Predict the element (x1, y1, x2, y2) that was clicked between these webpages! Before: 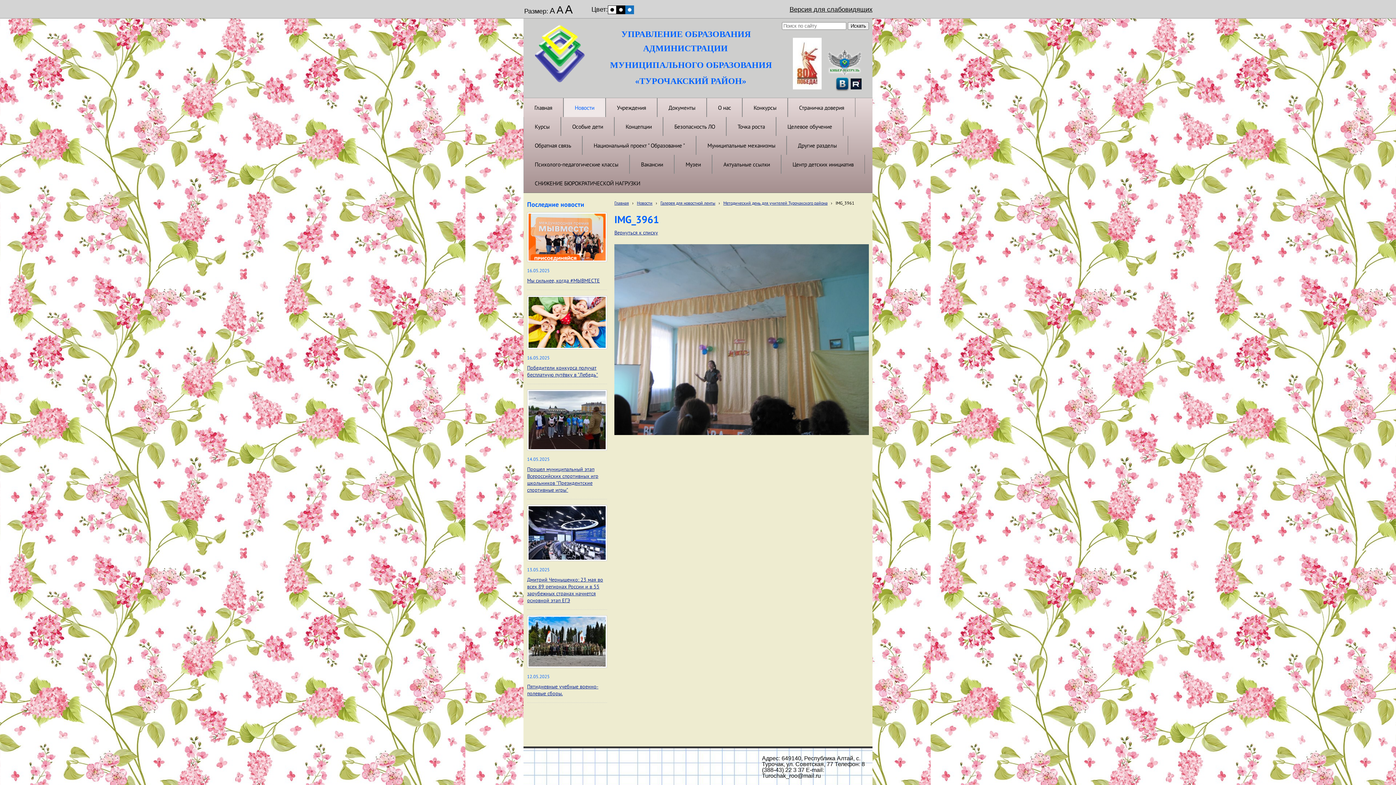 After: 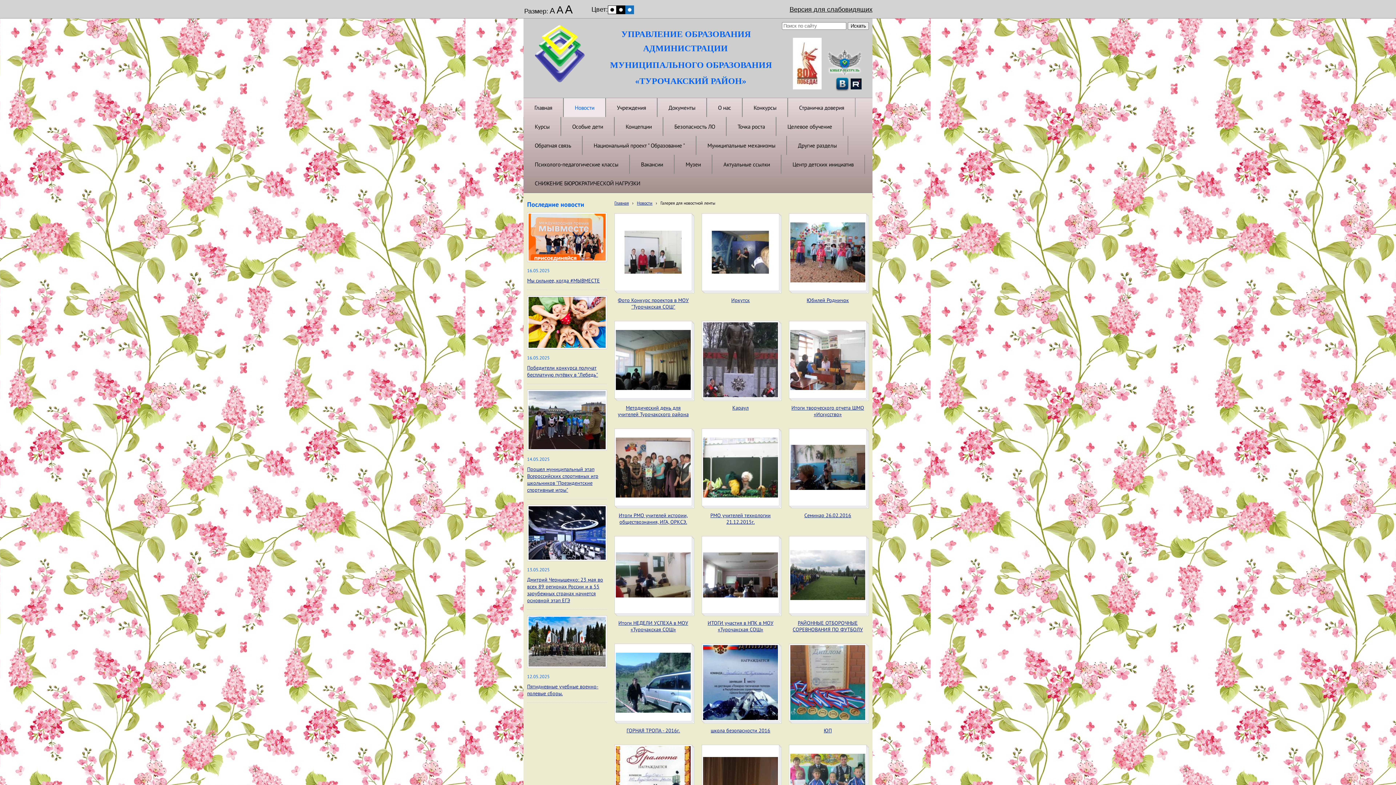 Action: label: Галерея для новостной ленты bbox: (660, 200, 715, 205)